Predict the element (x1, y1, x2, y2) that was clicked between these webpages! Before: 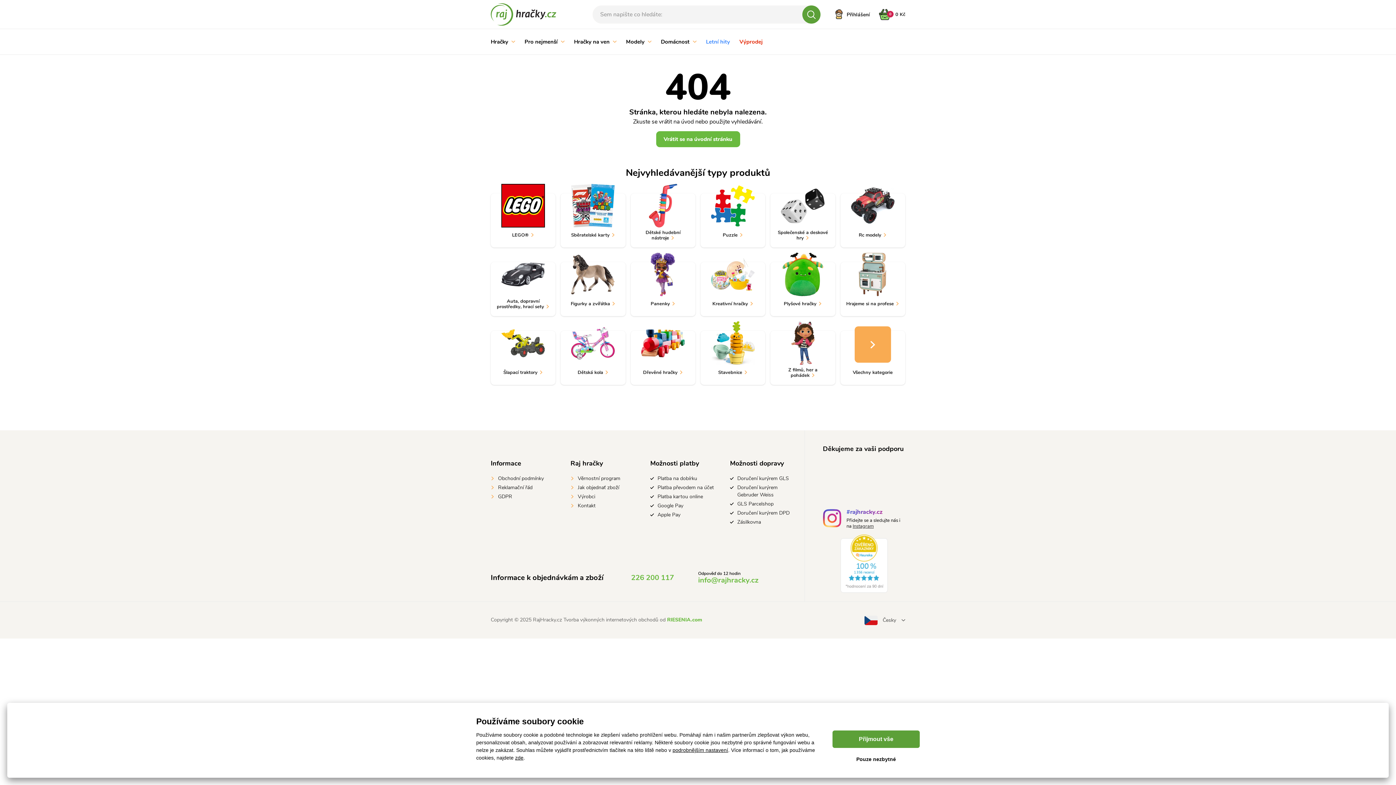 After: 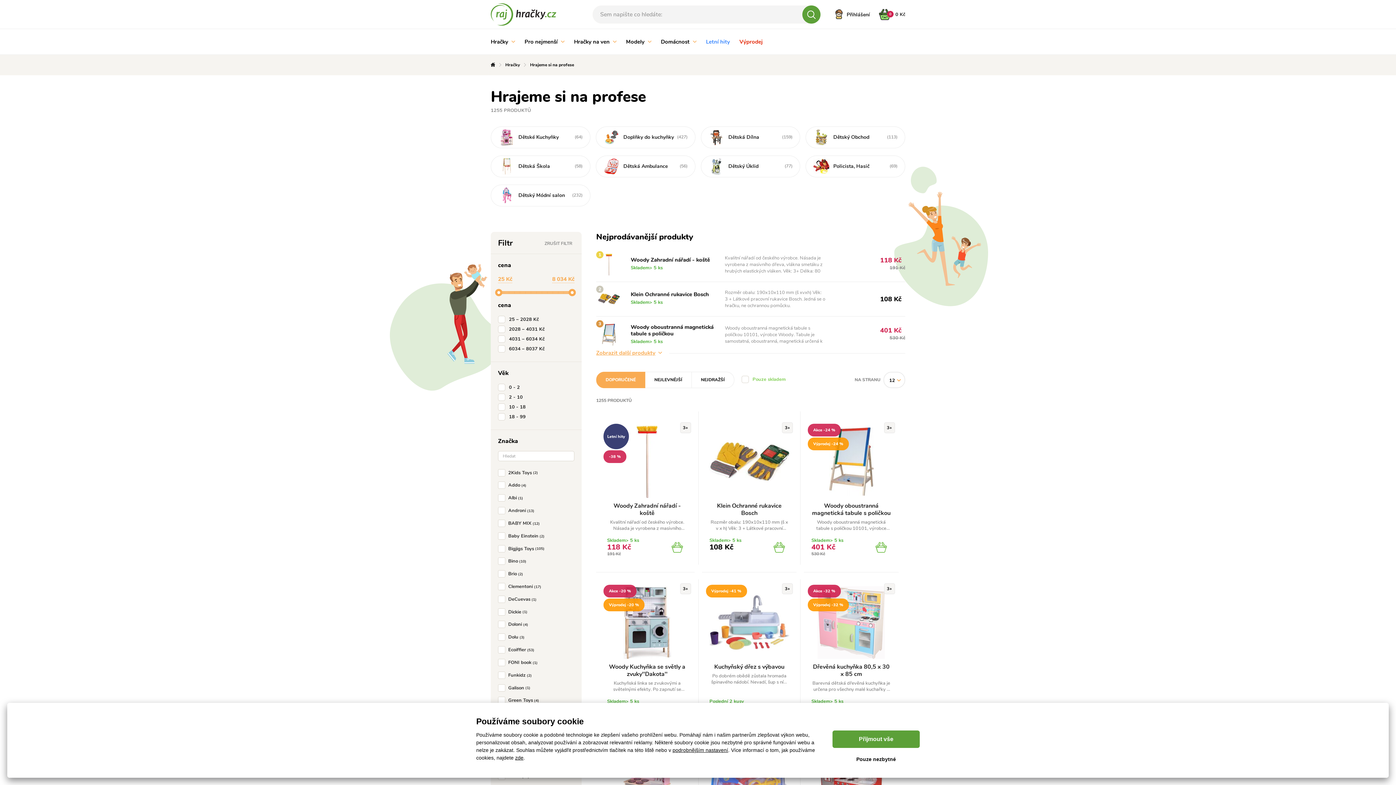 Action: label: Hrajeme si na profese bbox: (840, 262, 905, 316)